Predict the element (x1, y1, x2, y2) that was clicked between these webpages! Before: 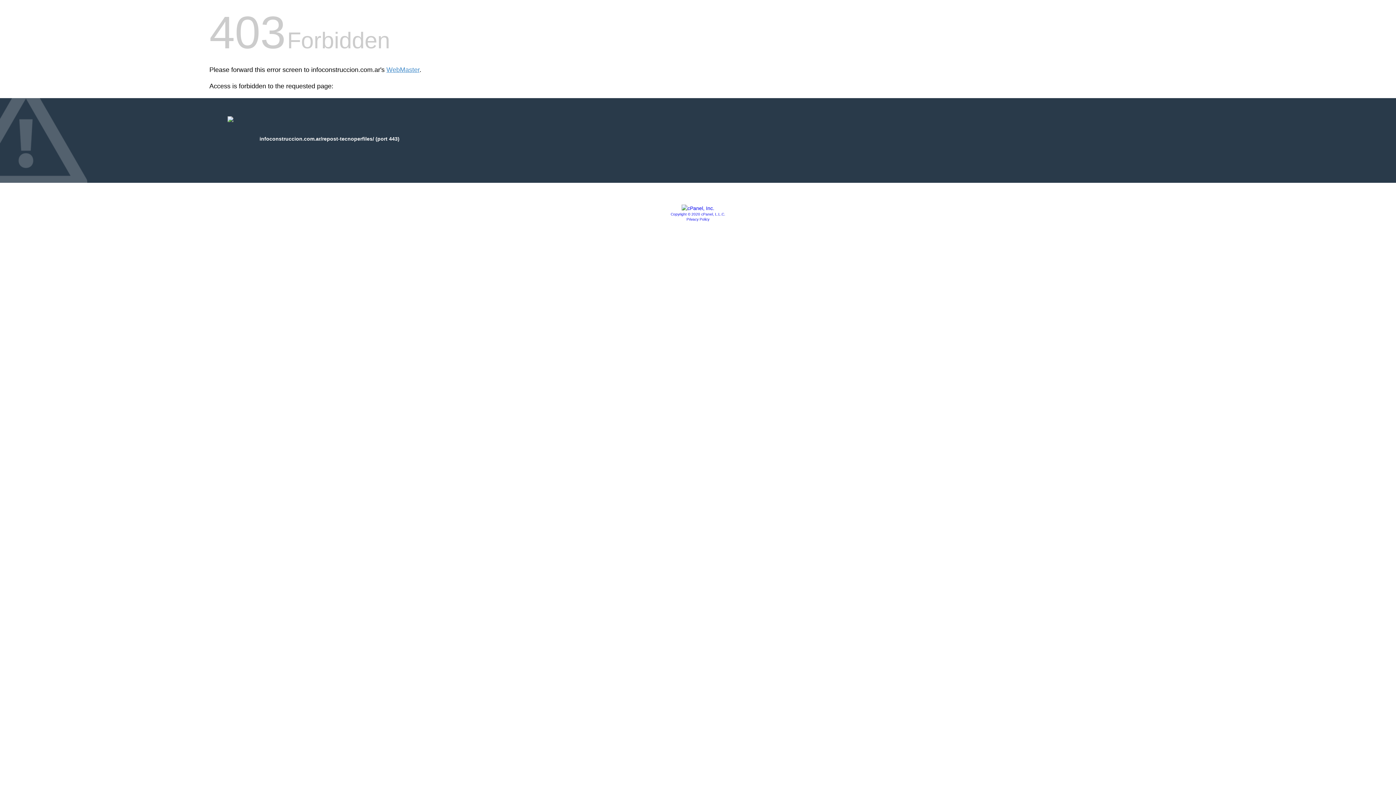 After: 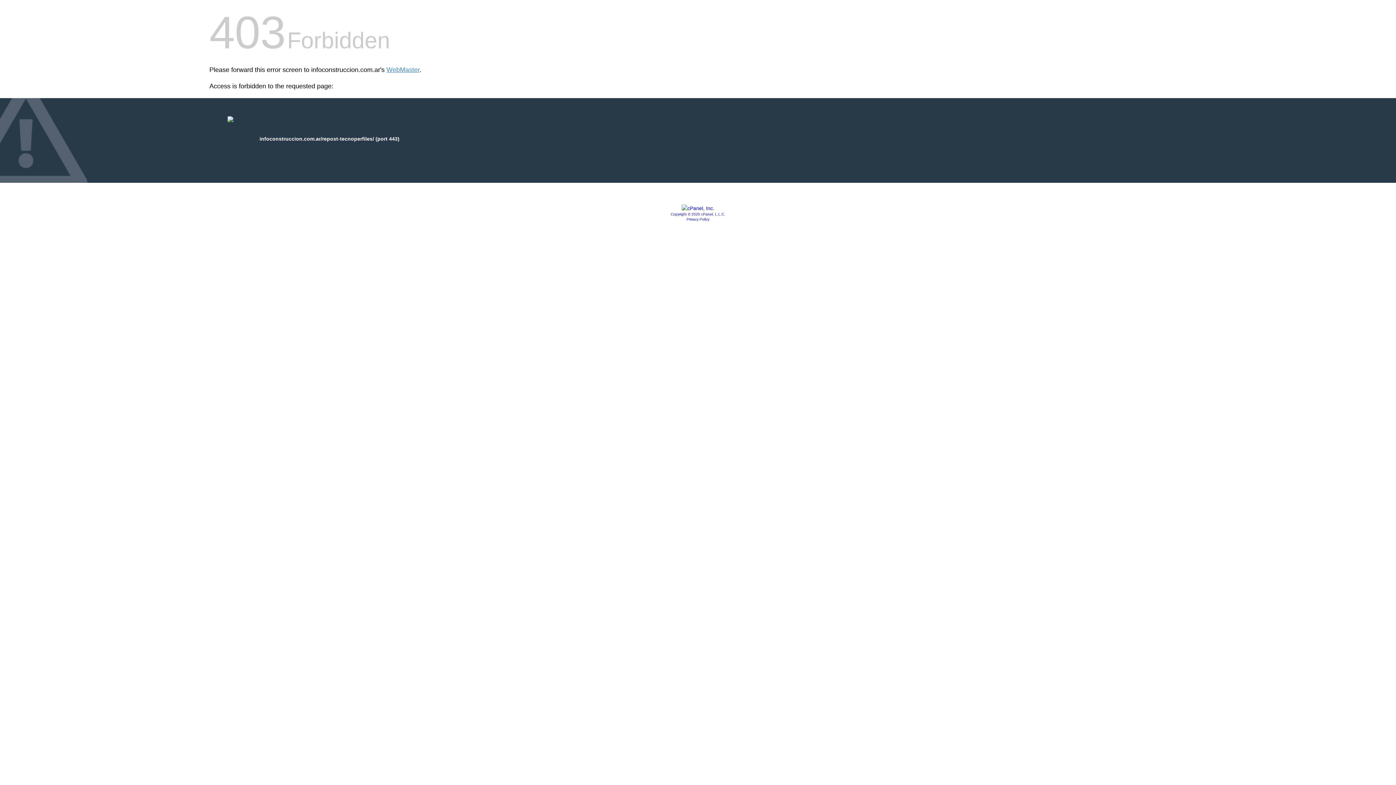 Action: label: Copyright © 2020 cPanel, L.L.C. bbox: (670, 212, 725, 216)